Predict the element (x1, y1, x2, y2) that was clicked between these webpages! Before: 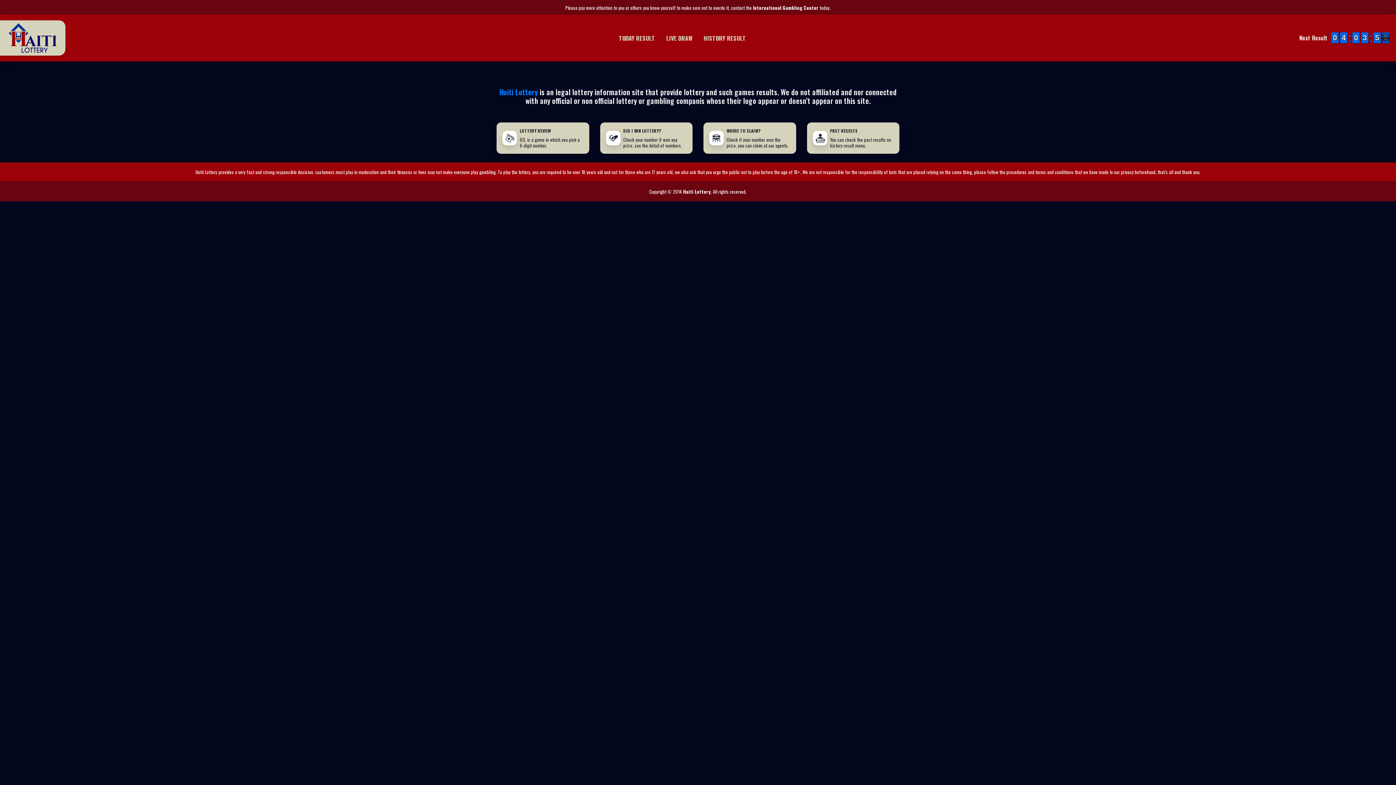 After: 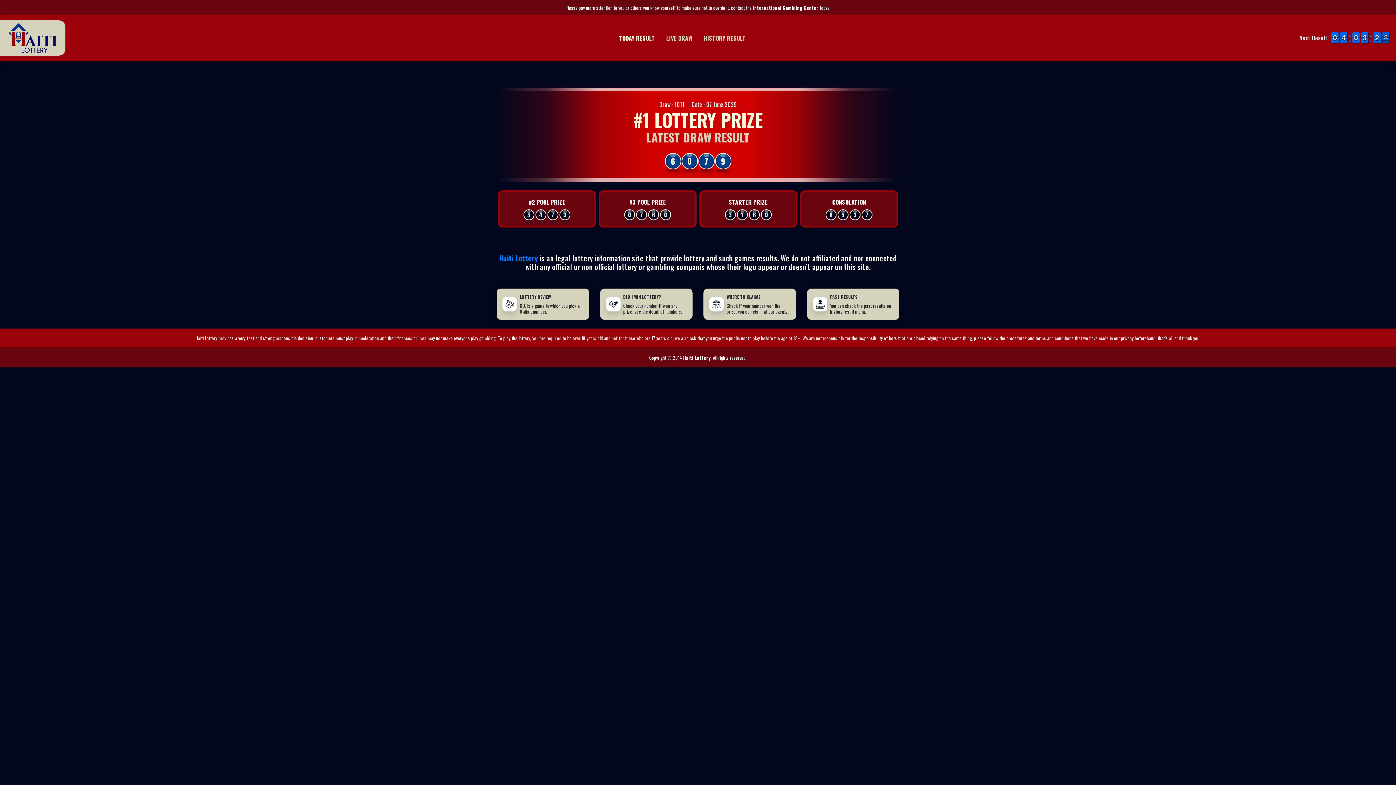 Action: label: TODAY RESULT bbox: (616, 30, 658, 45)